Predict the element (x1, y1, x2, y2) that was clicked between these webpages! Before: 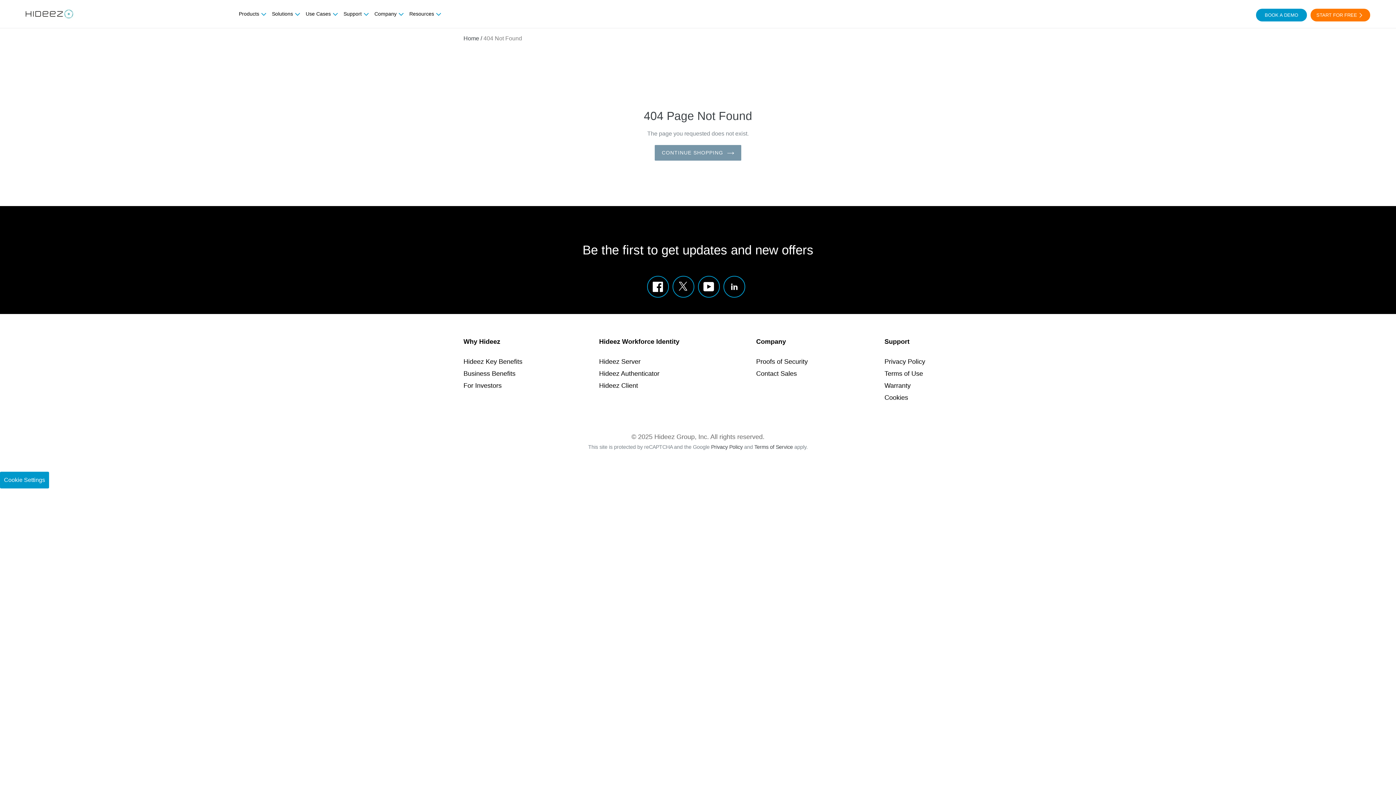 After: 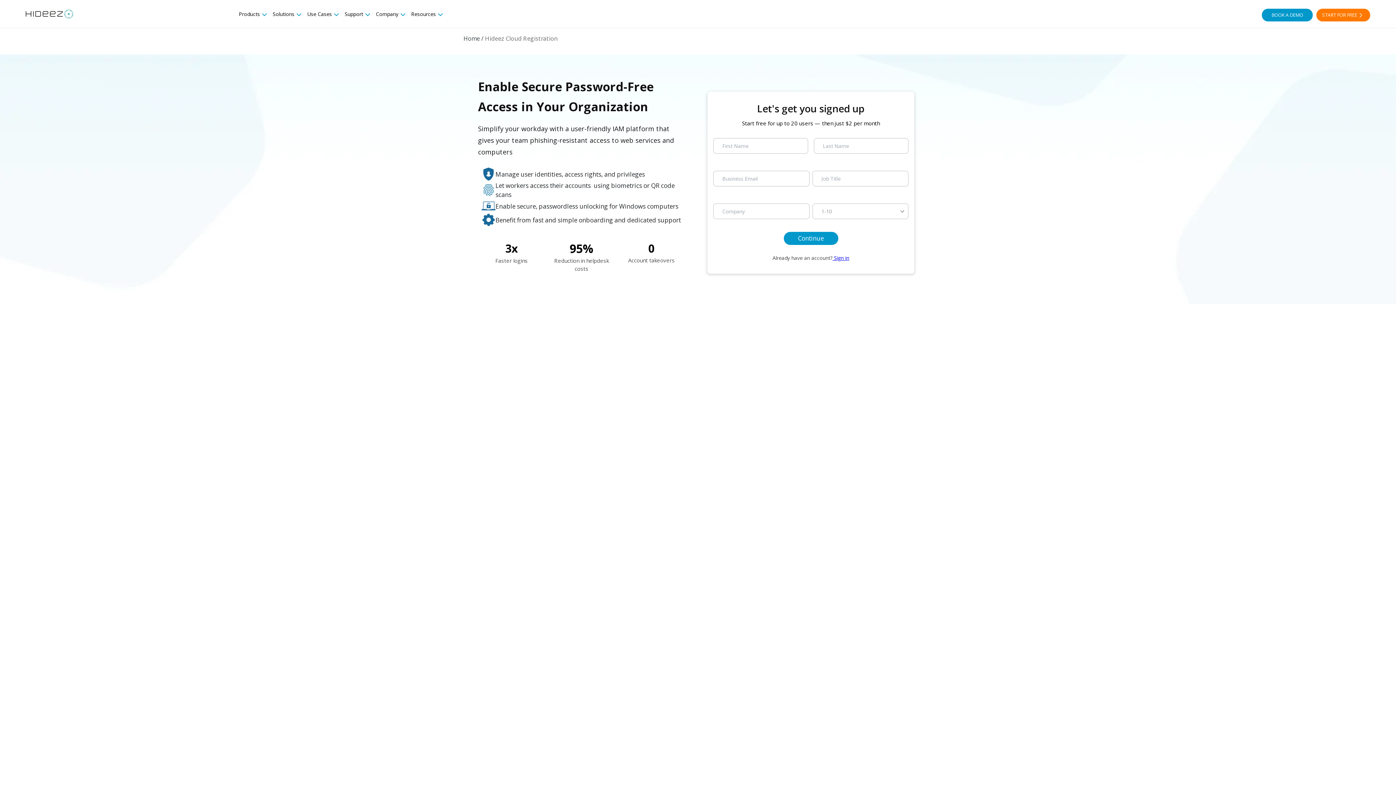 Action: label: START FOR FREE bbox: (1310, 8, 1370, 21)